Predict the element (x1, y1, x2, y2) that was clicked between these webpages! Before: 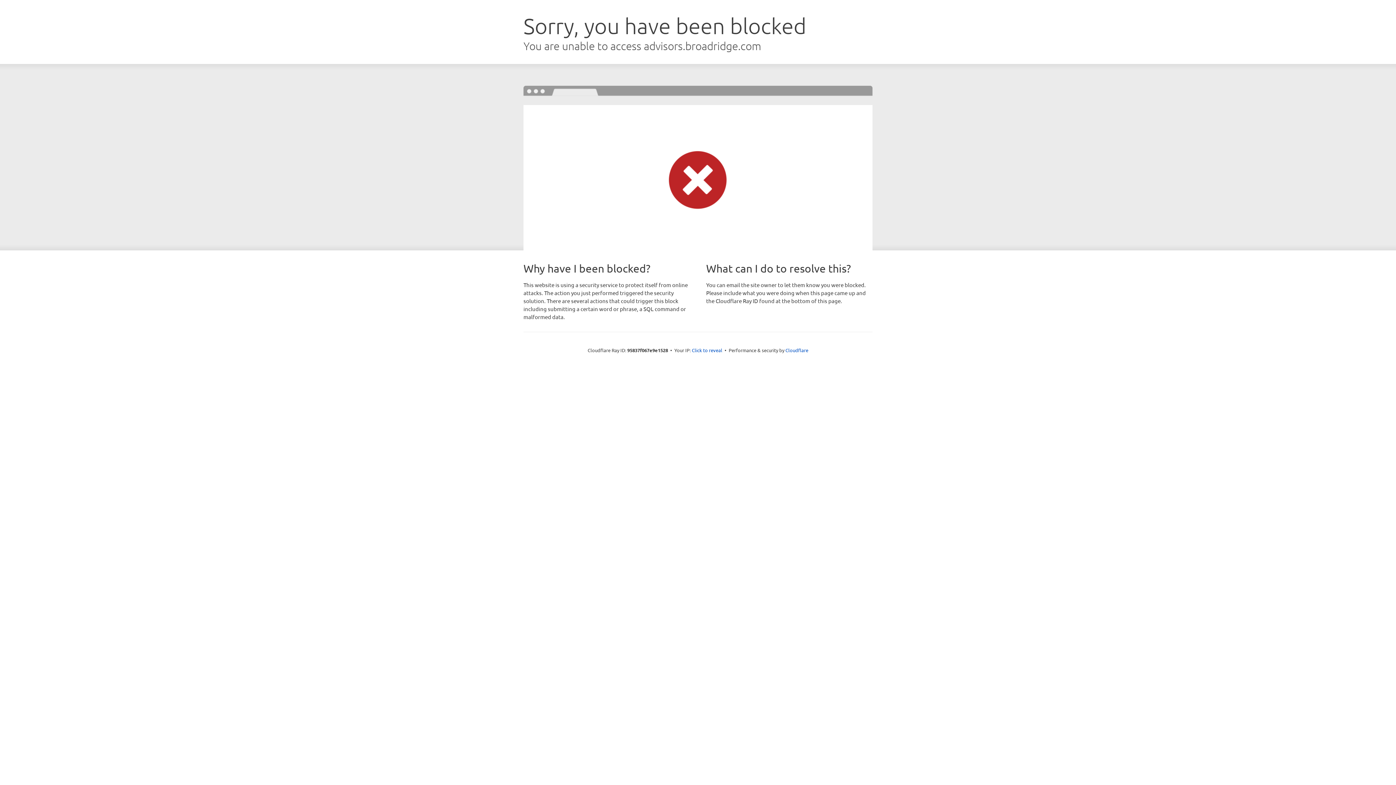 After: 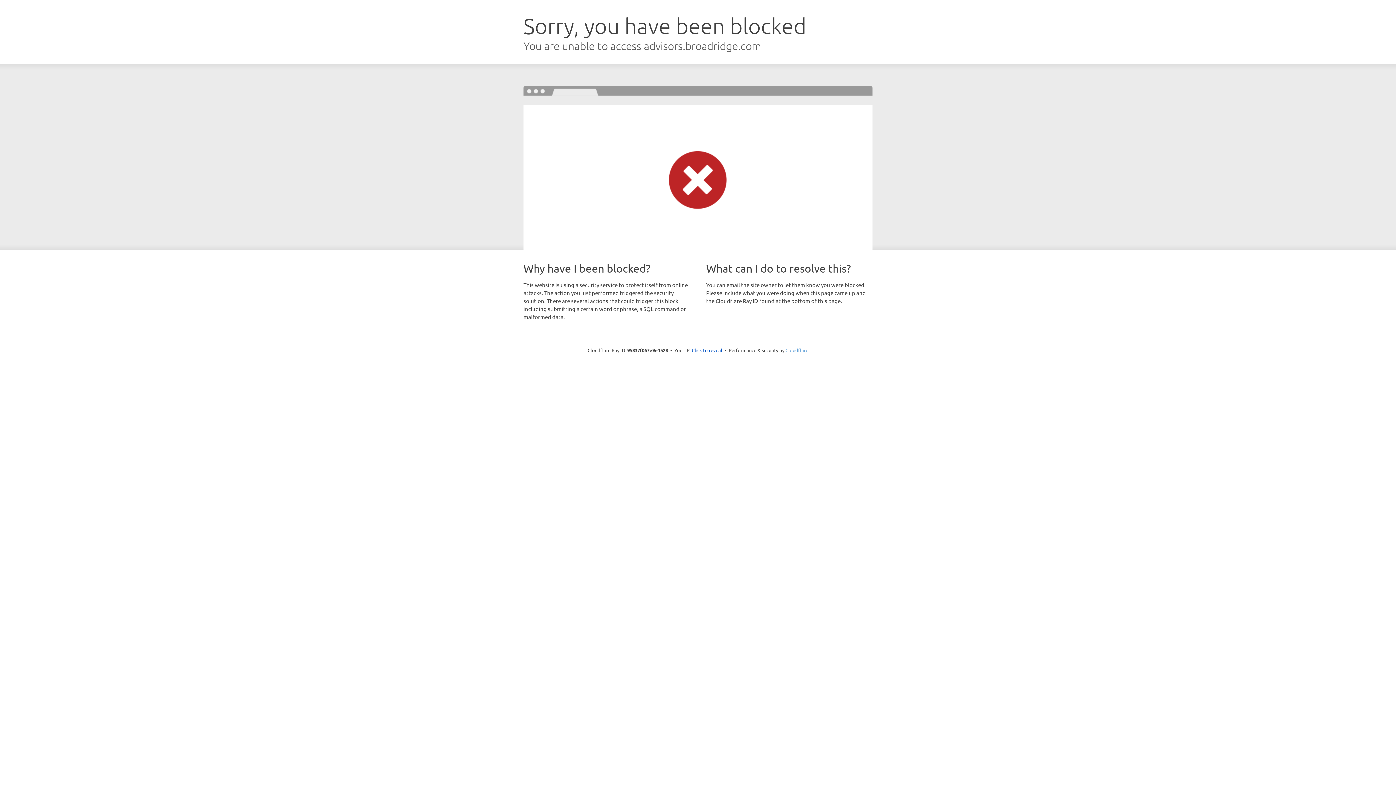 Action: label: Cloudflare bbox: (785, 347, 808, 353)